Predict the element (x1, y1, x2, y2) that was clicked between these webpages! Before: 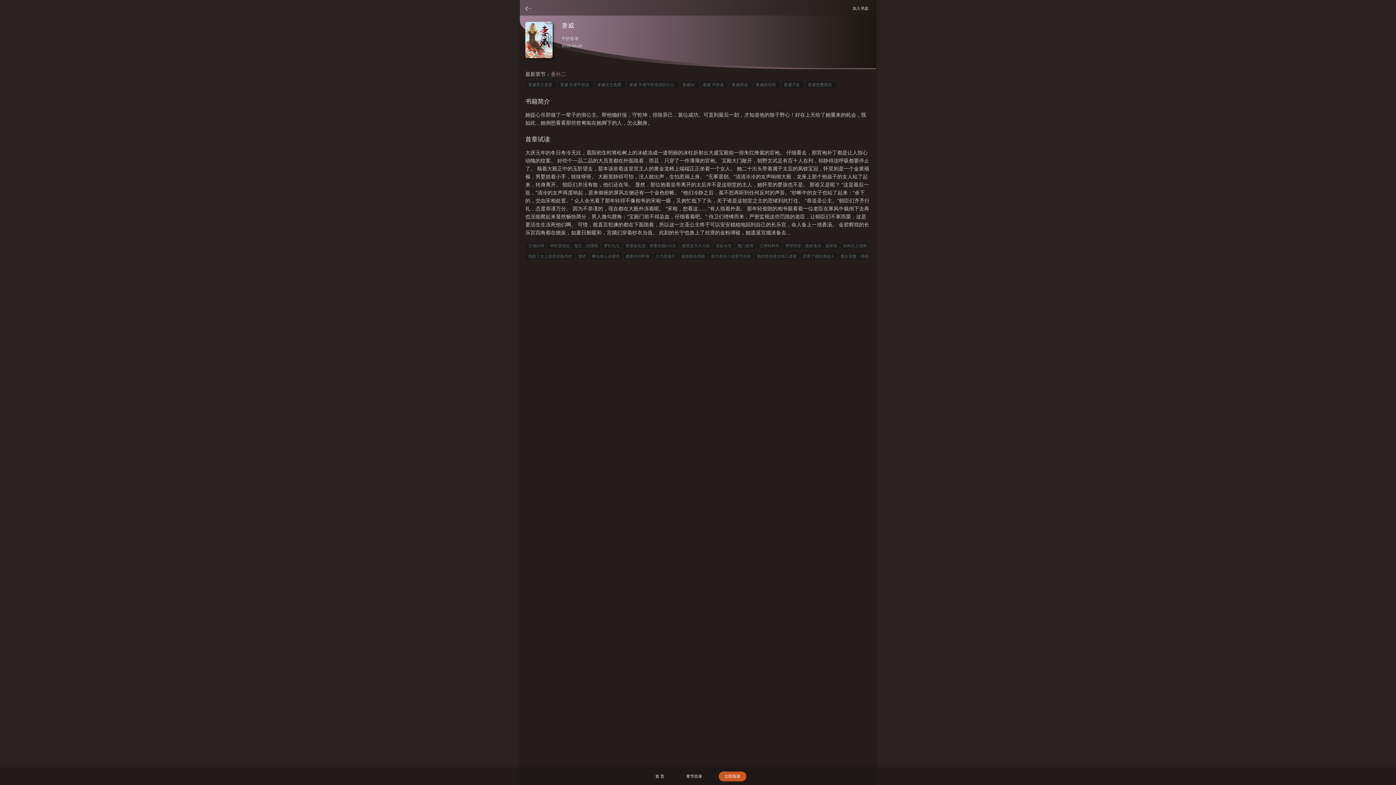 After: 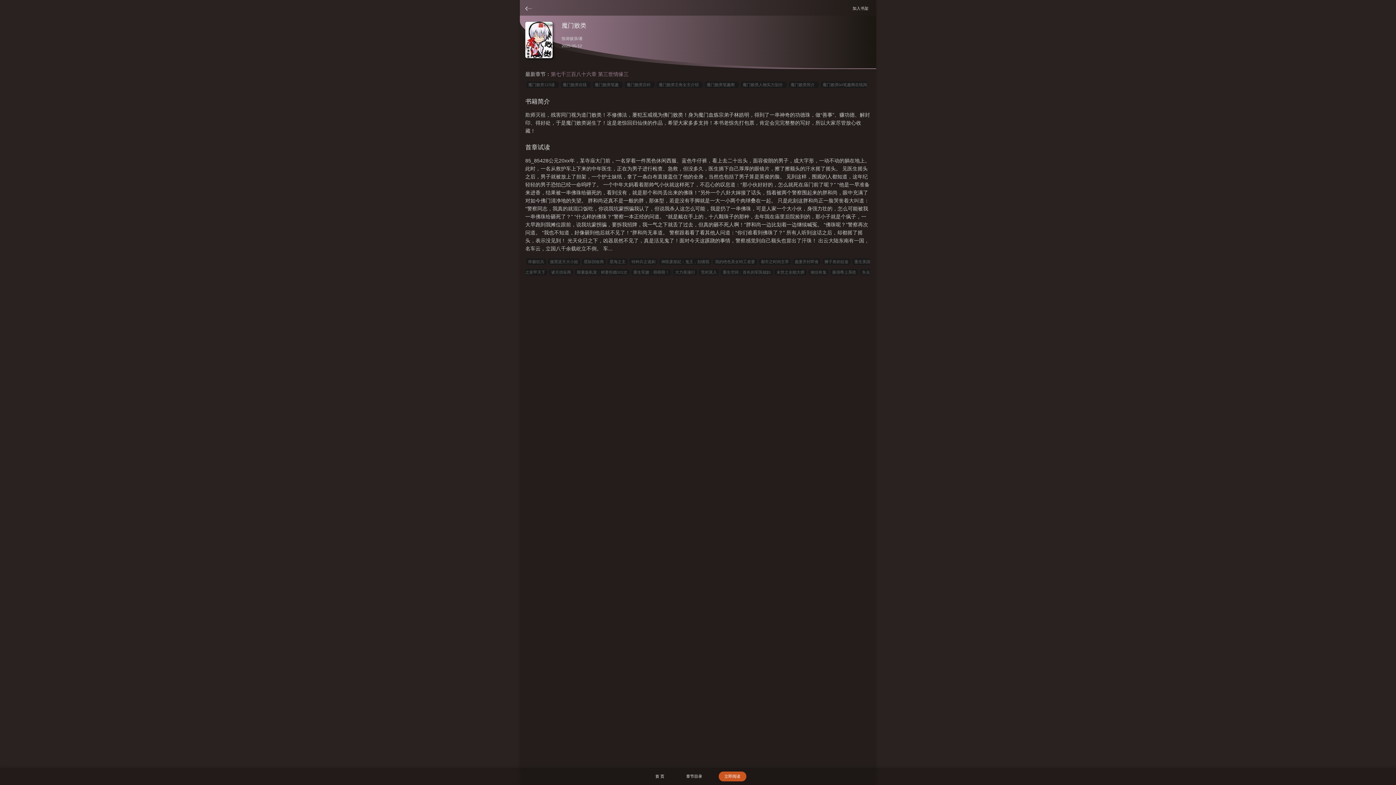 Action: bbox: (736, 242, 755, 249) label: 魔门败类